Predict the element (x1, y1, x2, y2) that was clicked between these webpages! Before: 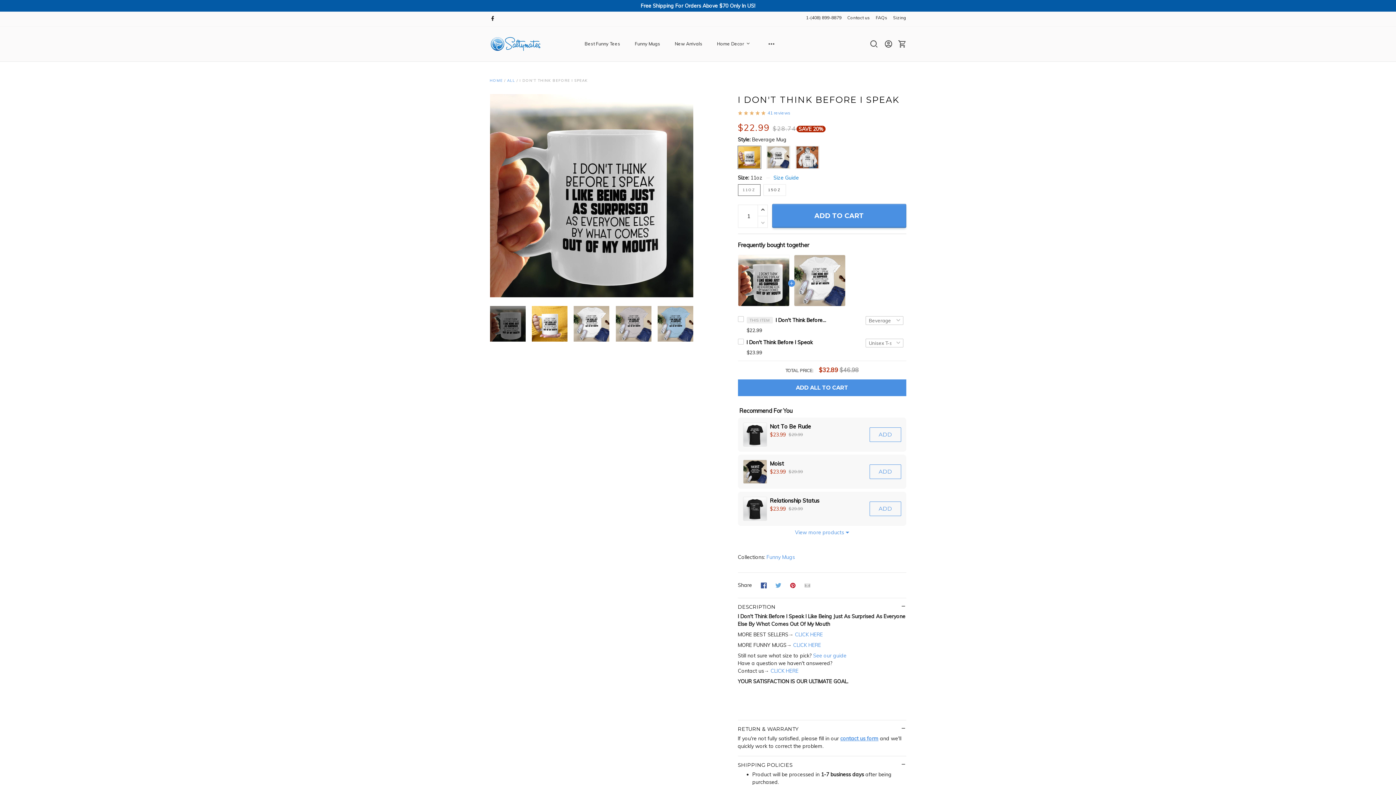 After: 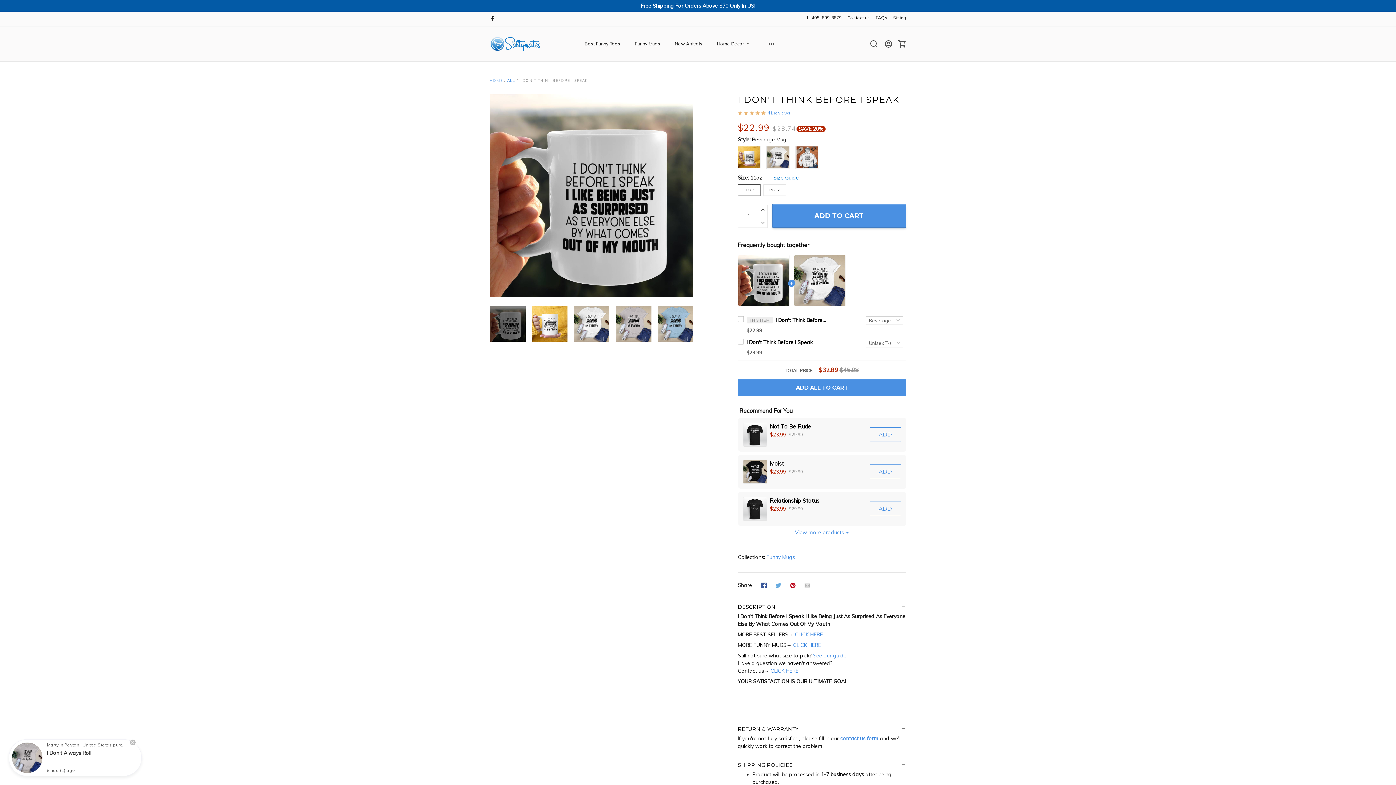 Action: label: Not To Be Rude bbox: (770, 422, 811, 430)